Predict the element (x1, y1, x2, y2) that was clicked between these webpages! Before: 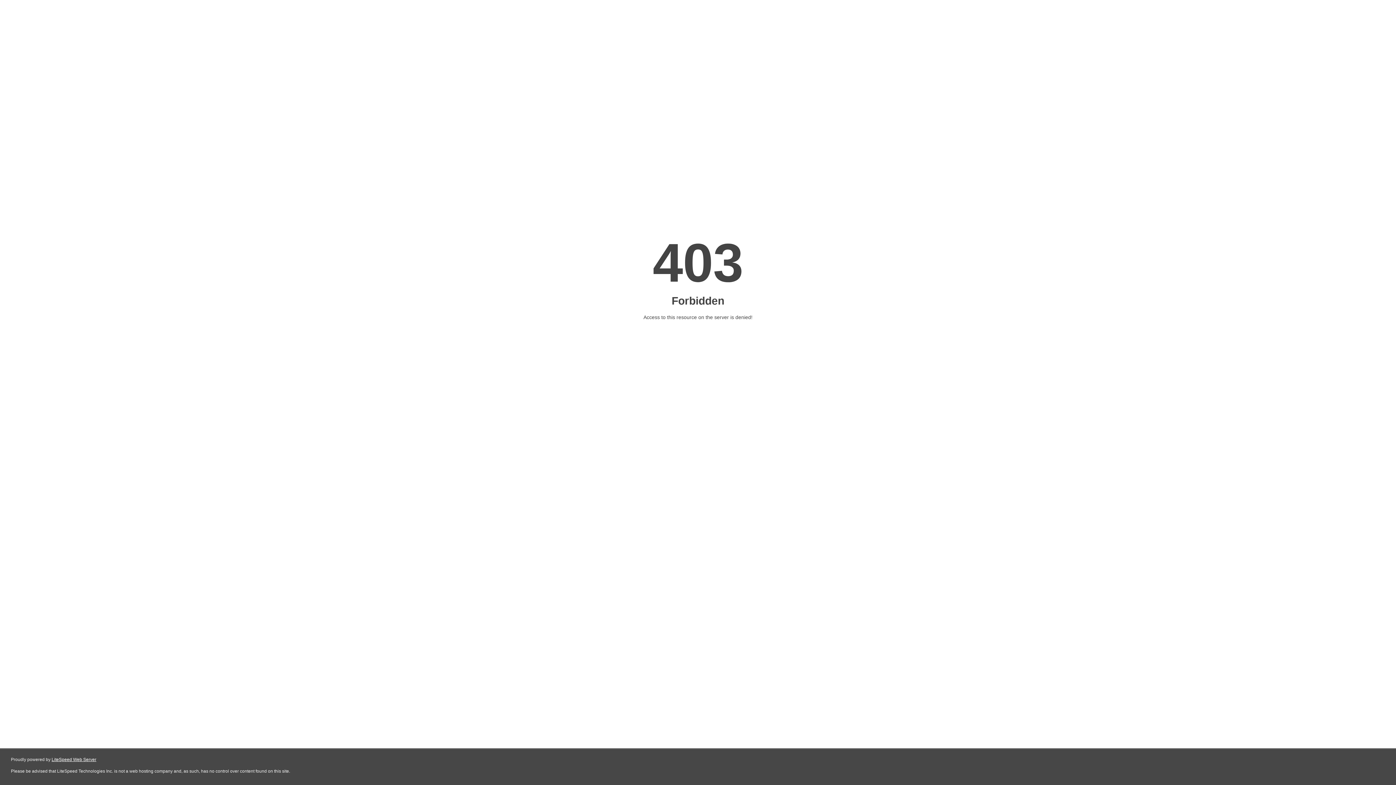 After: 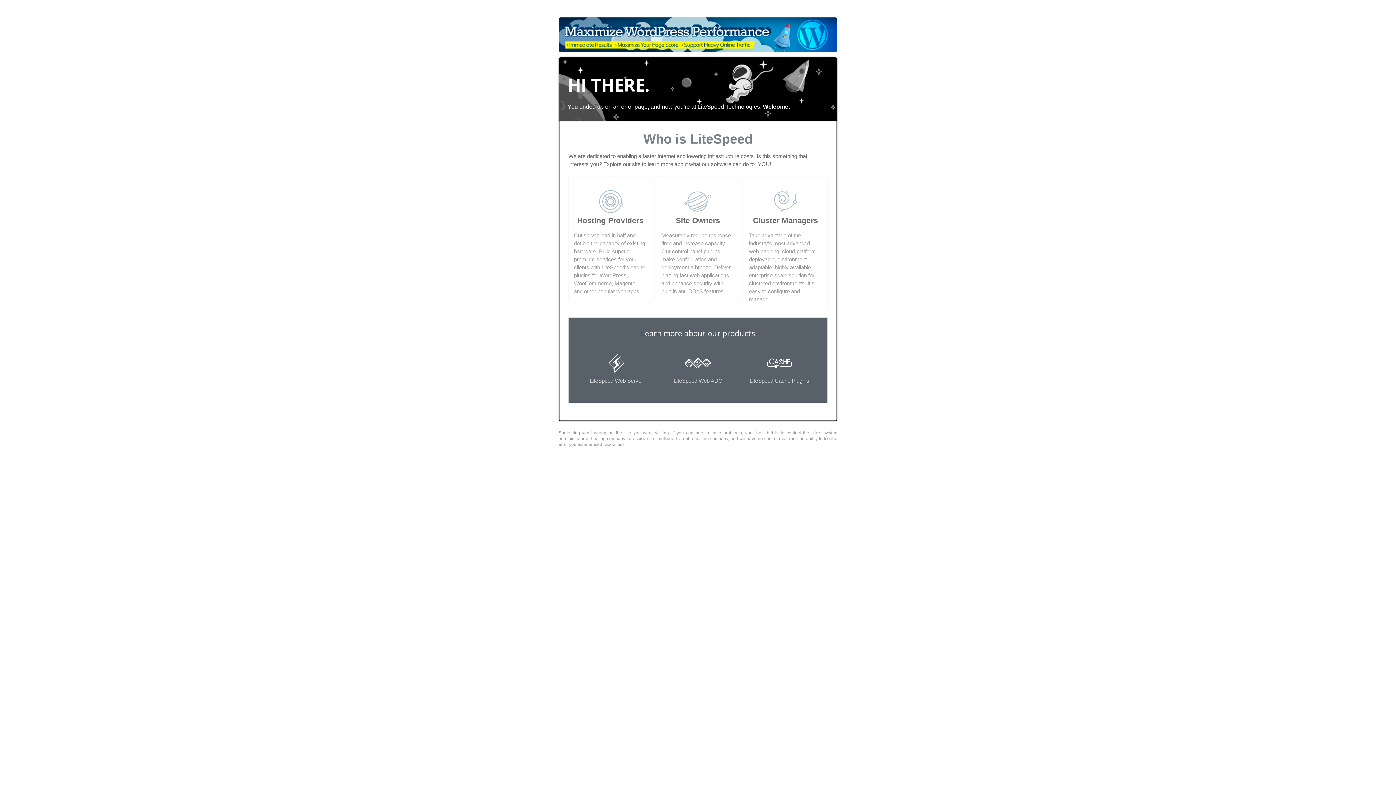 Action: bbox: (51, 757, 96, 762) label: LiteSpeed Web Server